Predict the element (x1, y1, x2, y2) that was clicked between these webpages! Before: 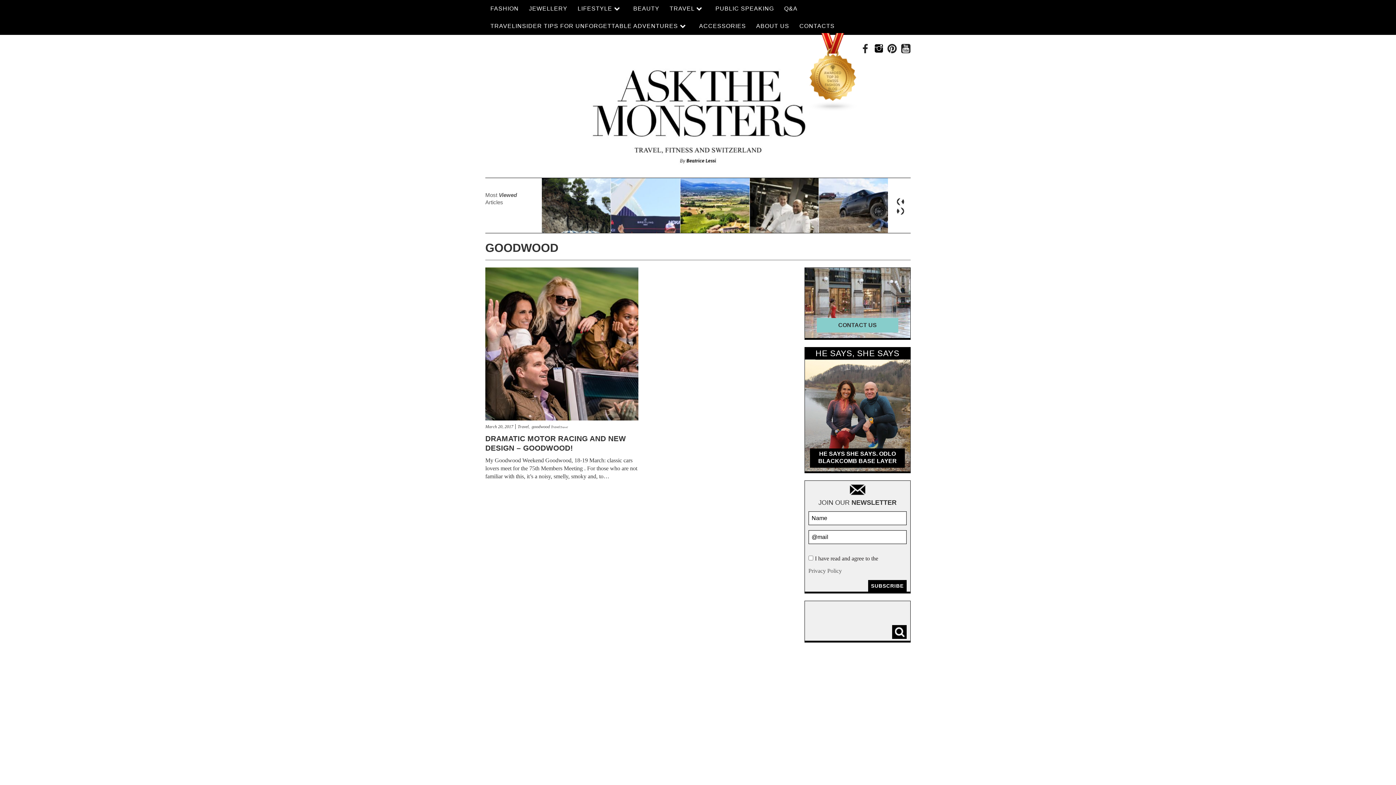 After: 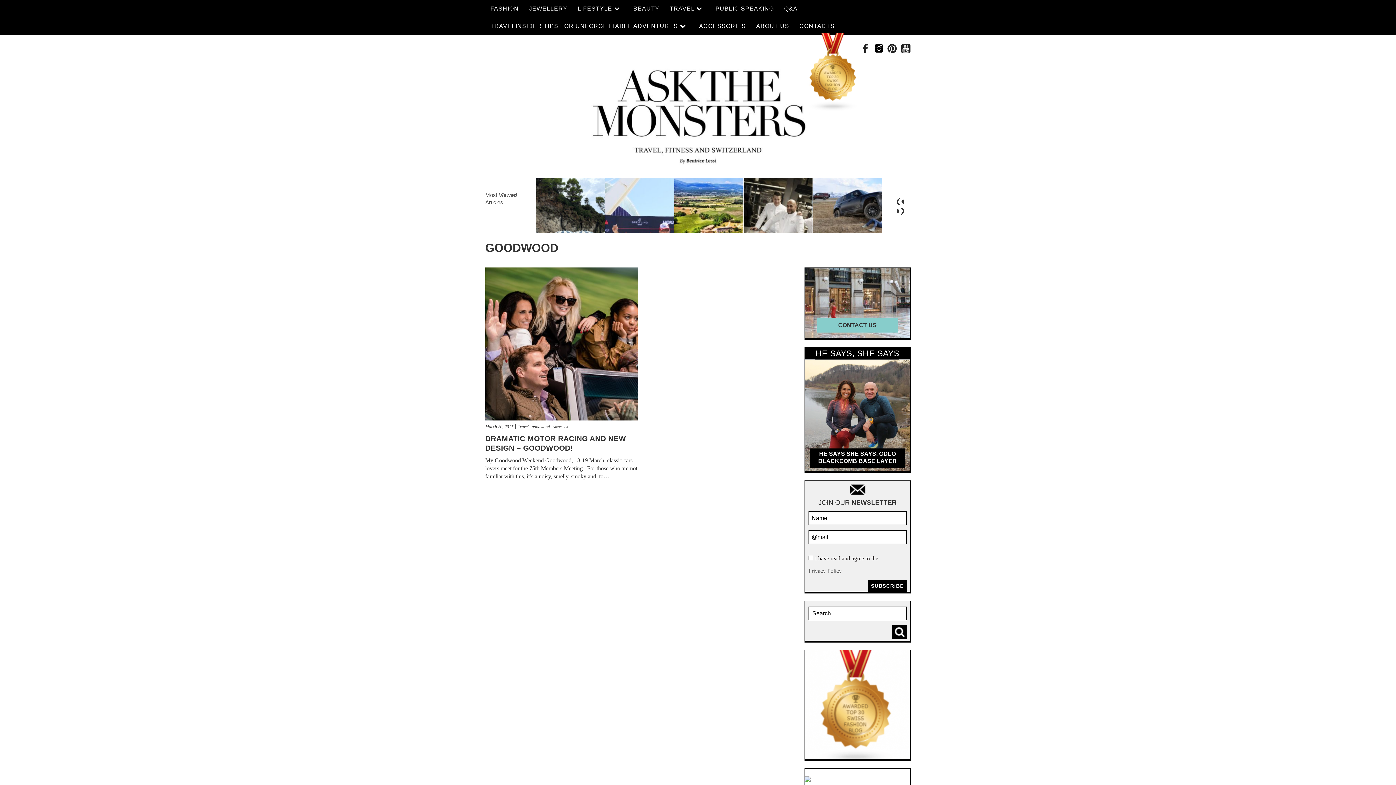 Action: label: Travel bbox: (560, 425, 568, 429)